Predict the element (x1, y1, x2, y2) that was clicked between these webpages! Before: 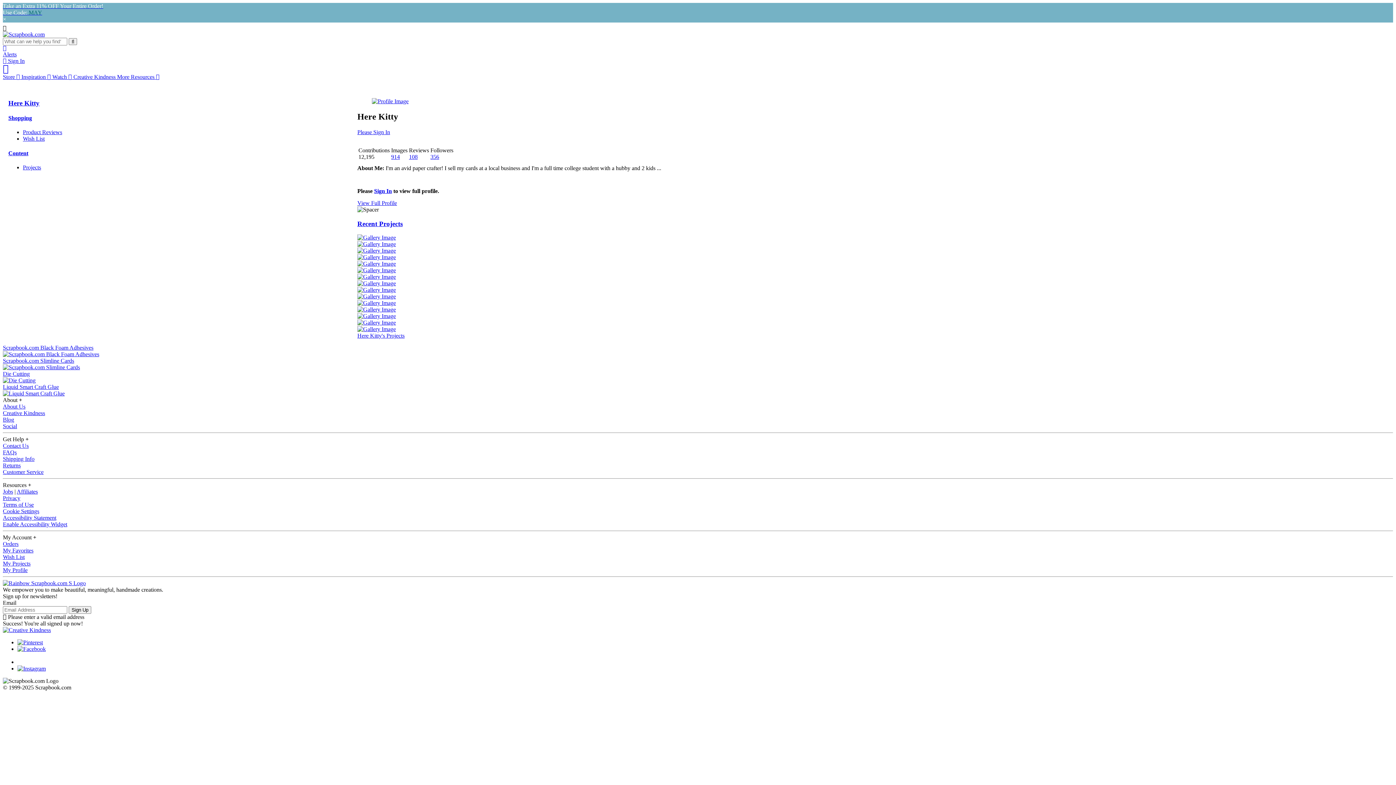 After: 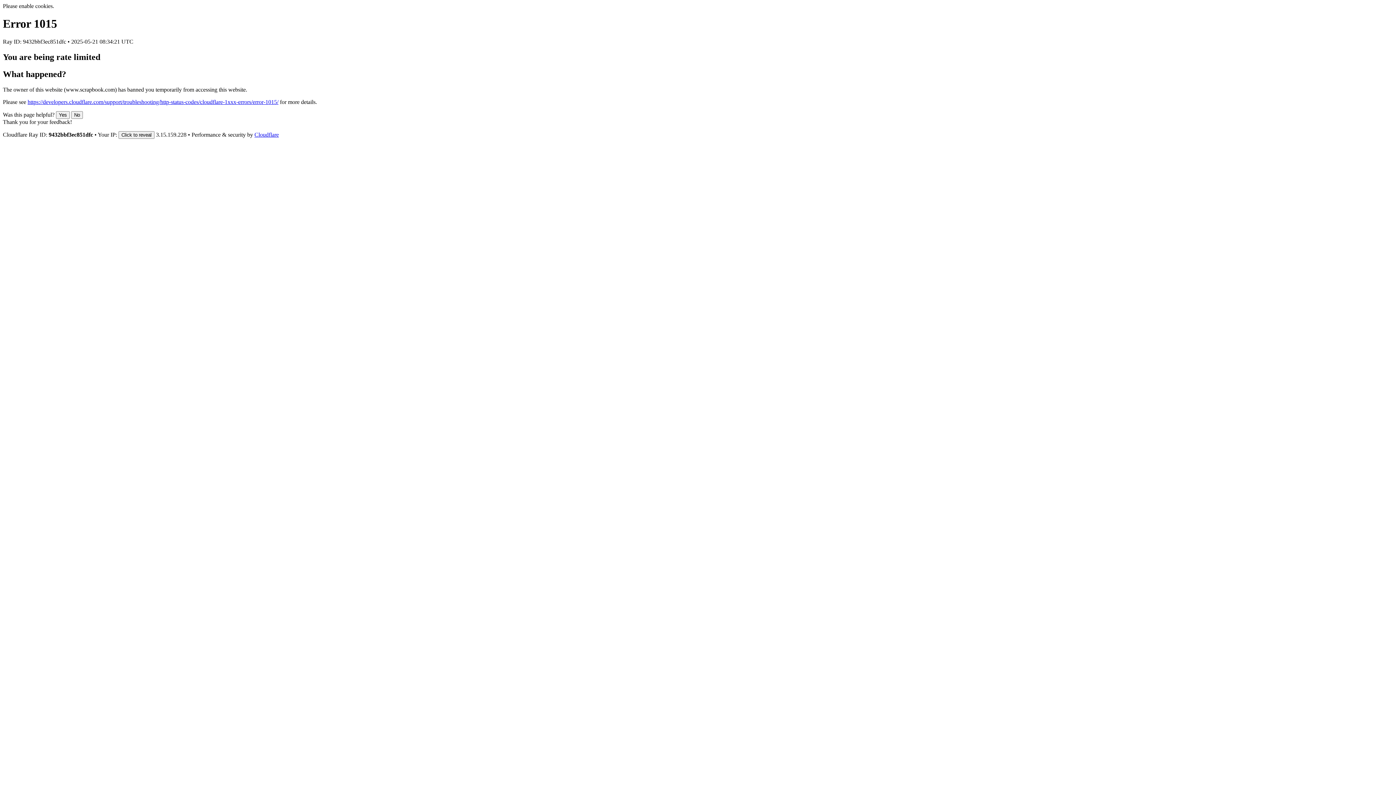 Action: bbox: (357, 241, 396, 247)